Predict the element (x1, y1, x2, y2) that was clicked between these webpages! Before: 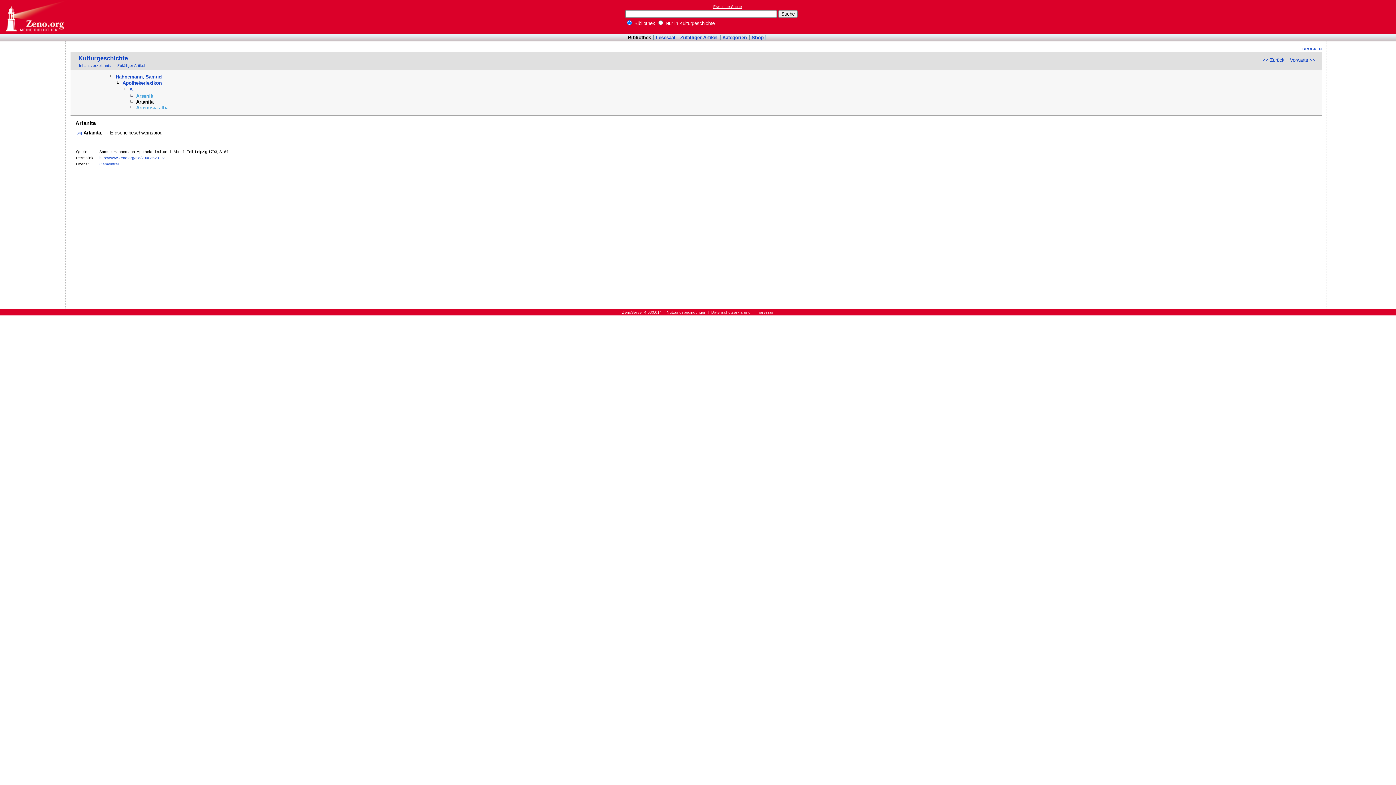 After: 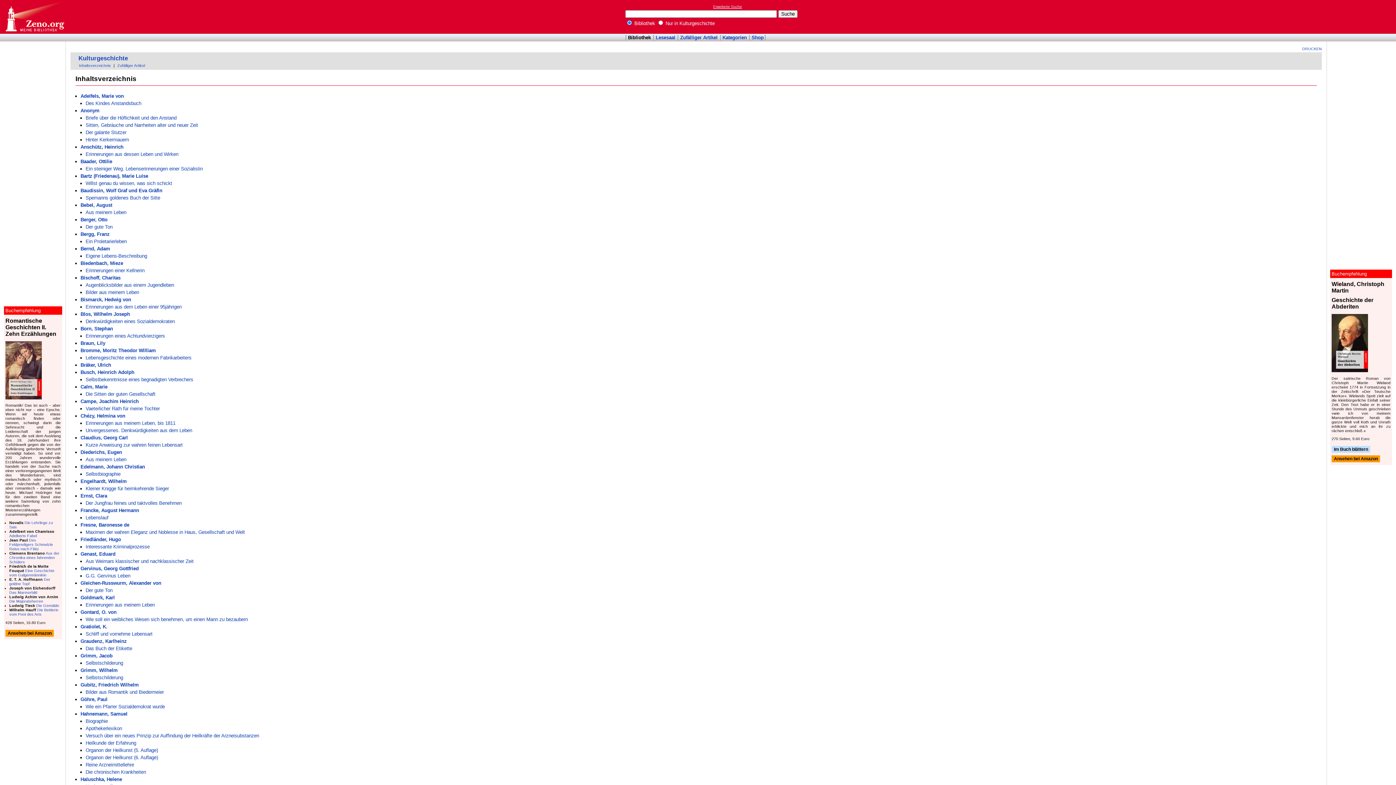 Action: bbox: (78, 63, 111, 67) label: Inhaltsverzeichnis